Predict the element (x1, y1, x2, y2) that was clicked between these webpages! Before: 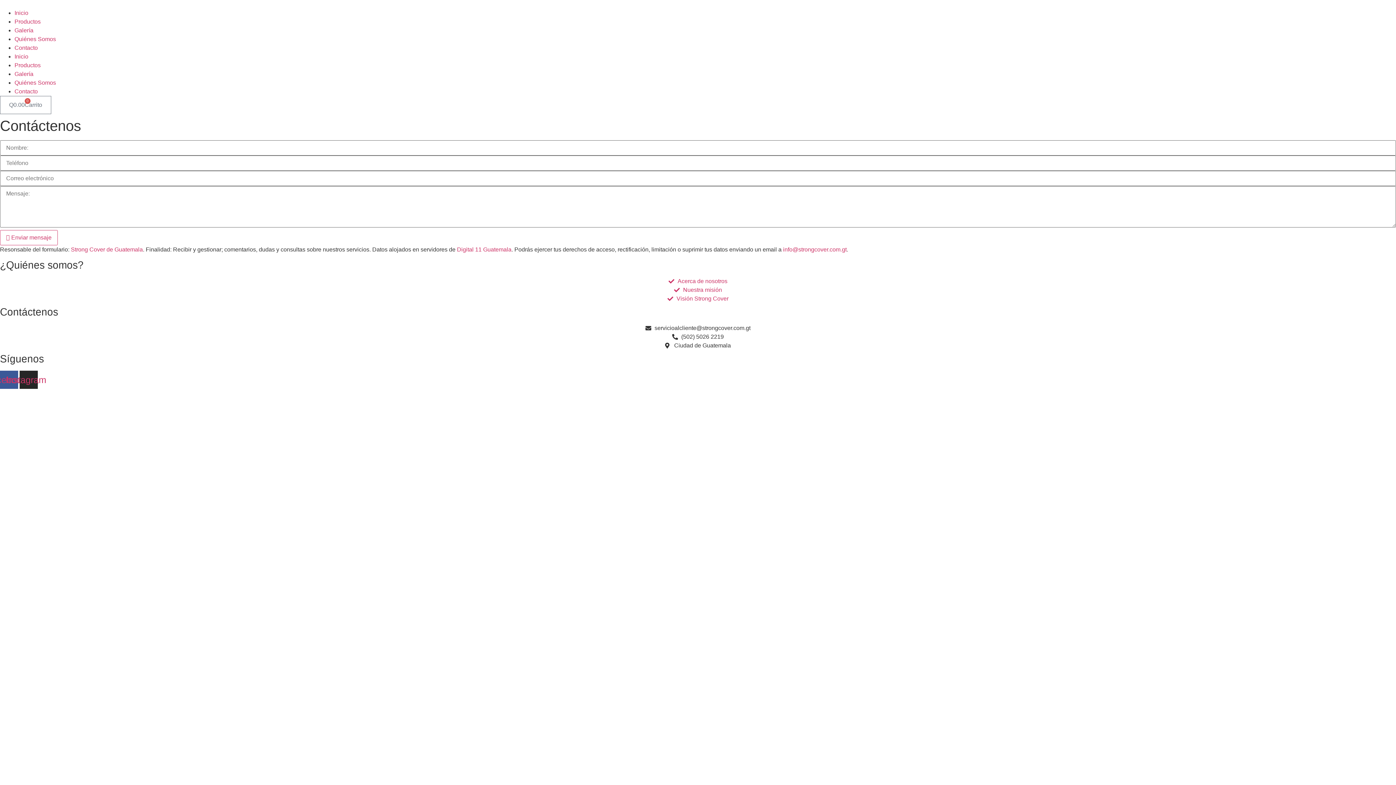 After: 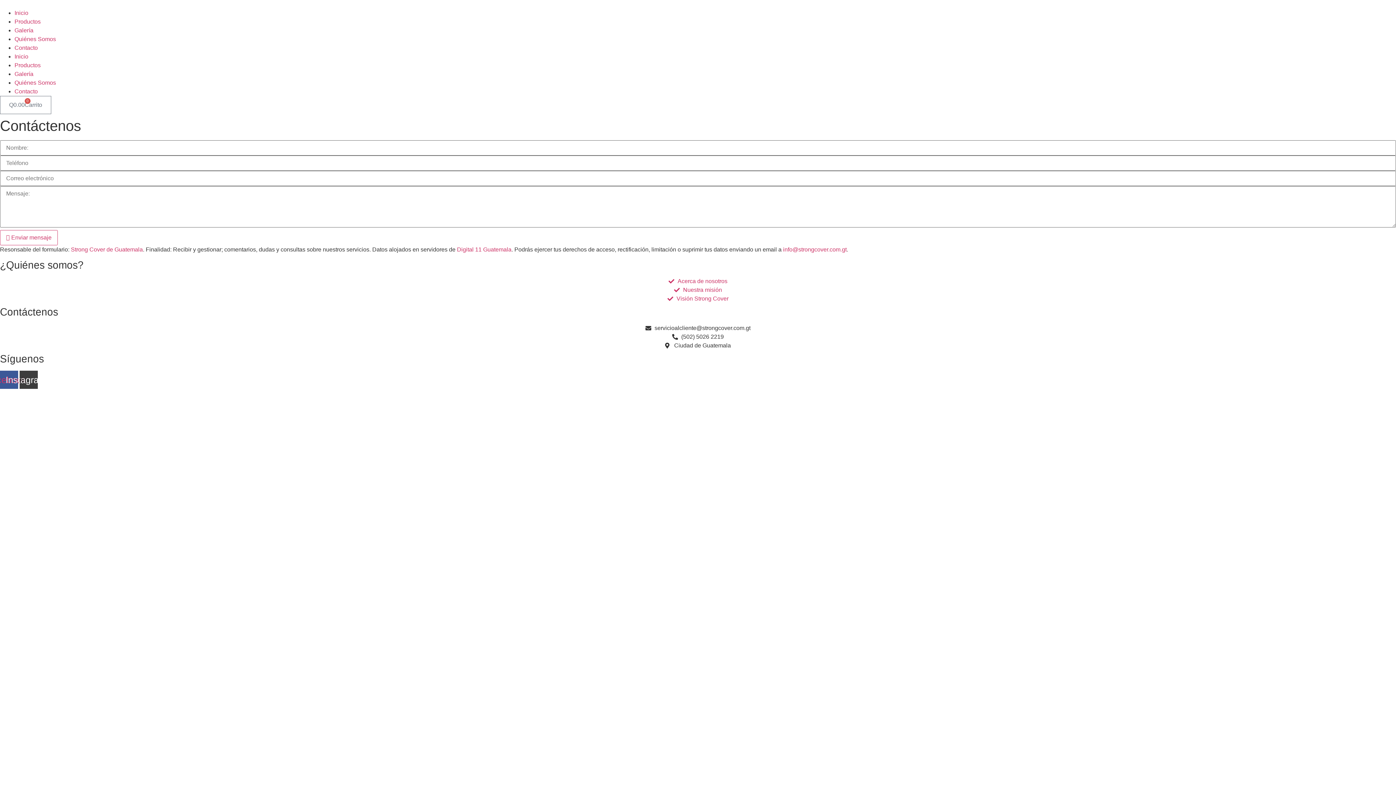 Action: bbox: (19, 371, 37, 389) label: Instagram